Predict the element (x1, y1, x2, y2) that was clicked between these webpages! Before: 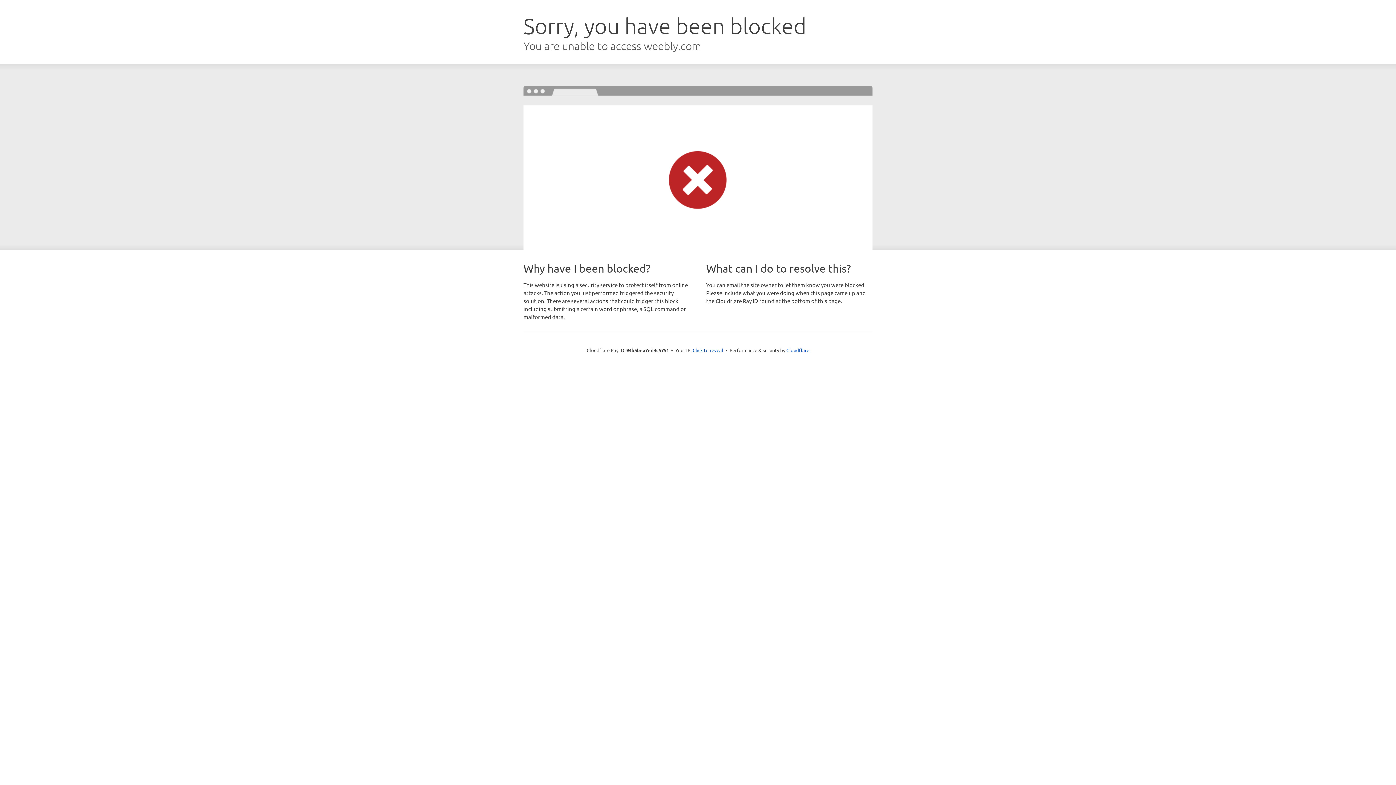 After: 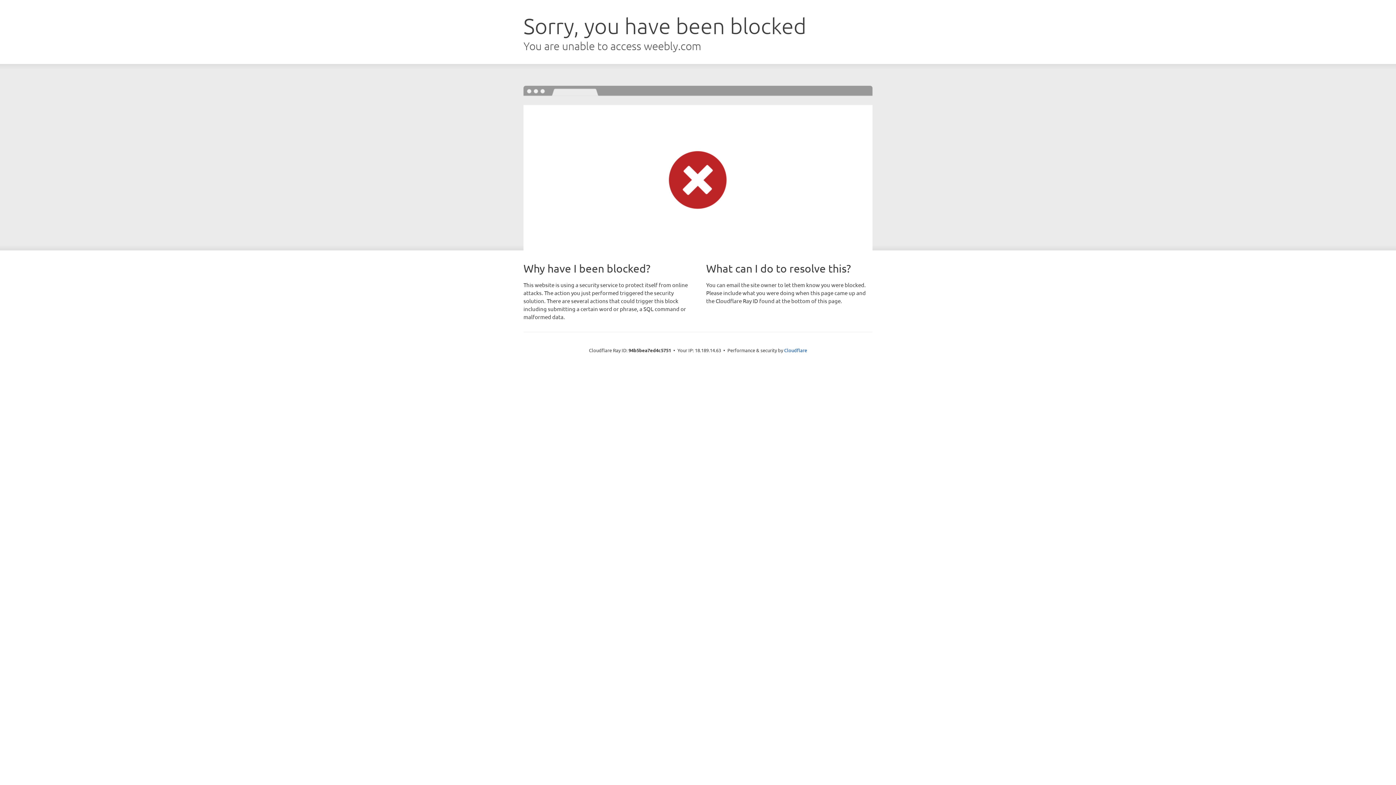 Action: bbox: (692, 346, 723, 353) label: Click to reveal